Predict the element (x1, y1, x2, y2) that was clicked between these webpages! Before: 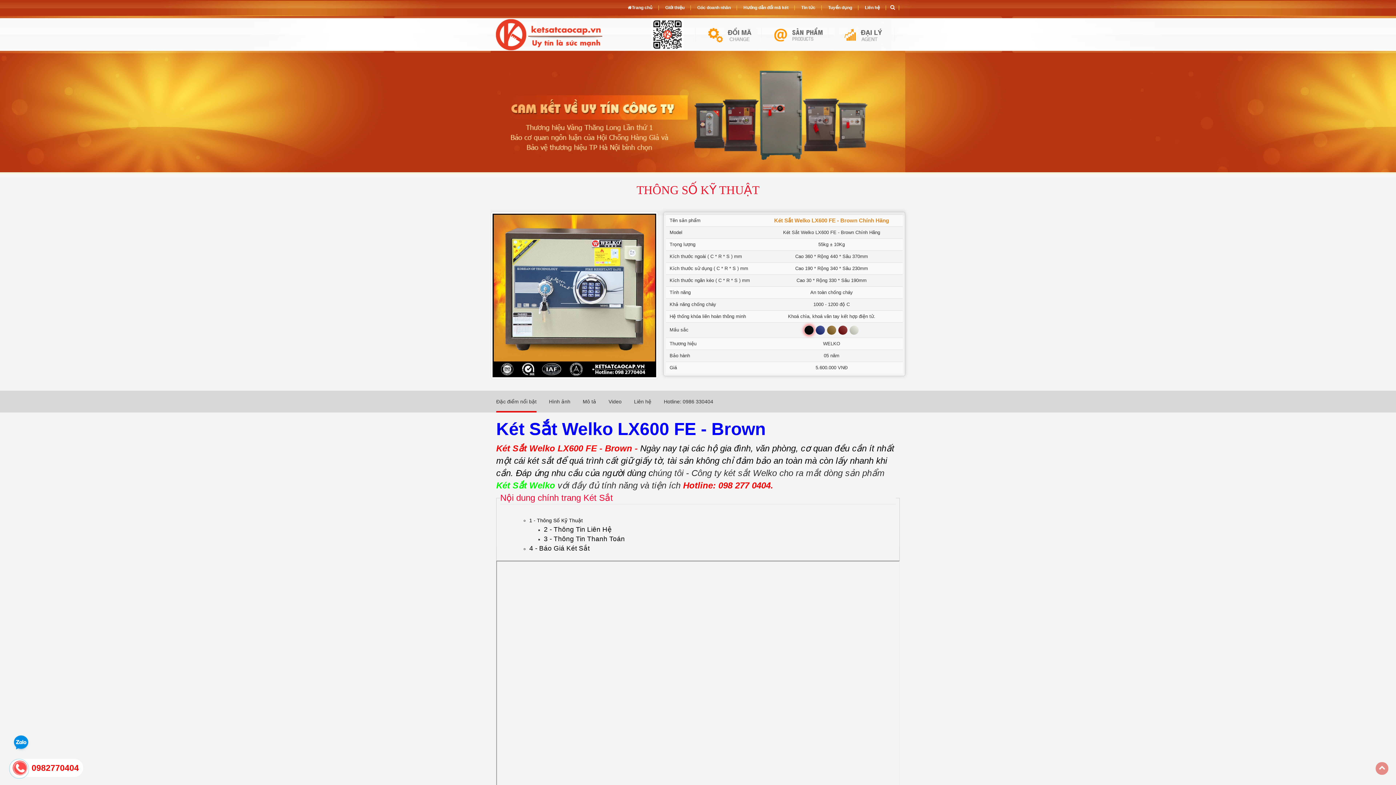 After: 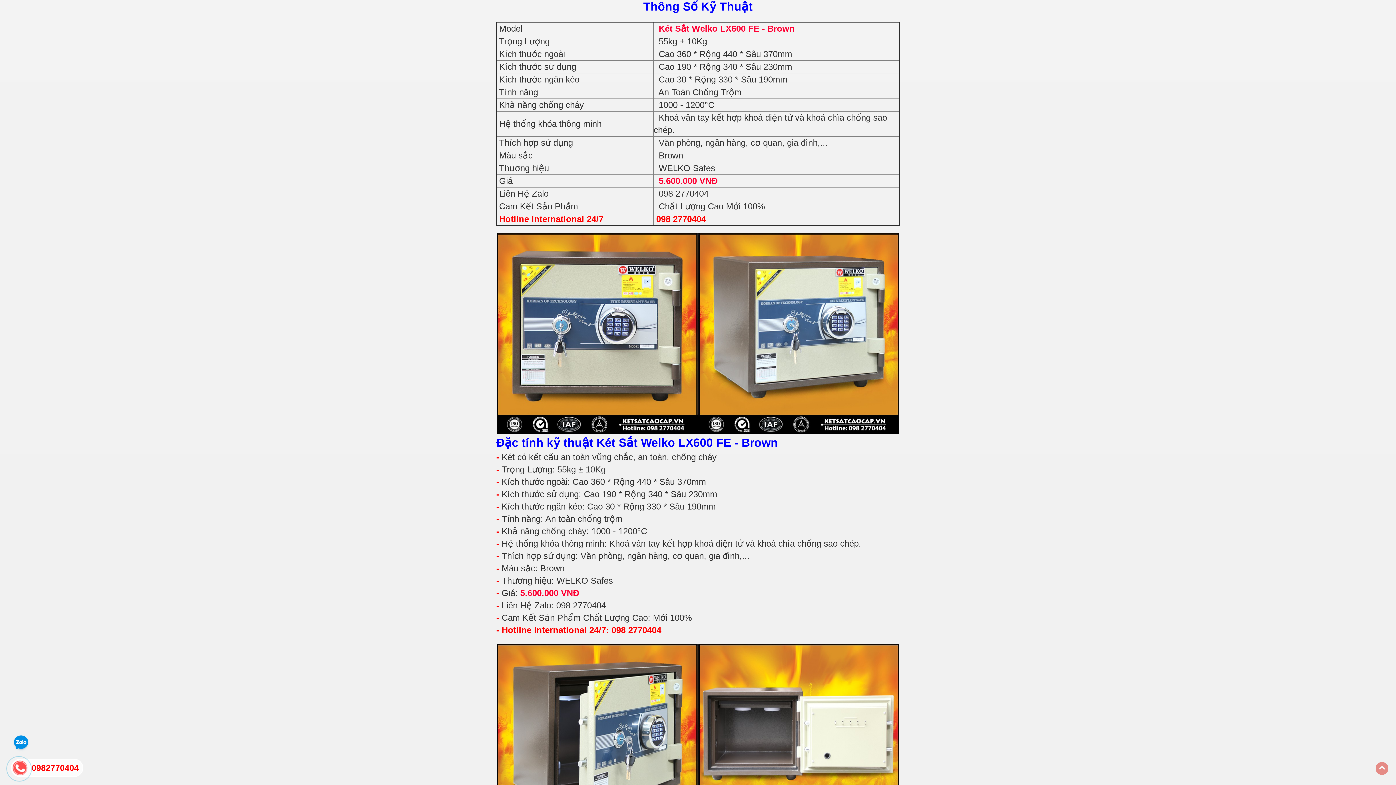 Action: bbox: (529, 517, 584, 523) label: 1 - Thông Số Kỹ Thuật 